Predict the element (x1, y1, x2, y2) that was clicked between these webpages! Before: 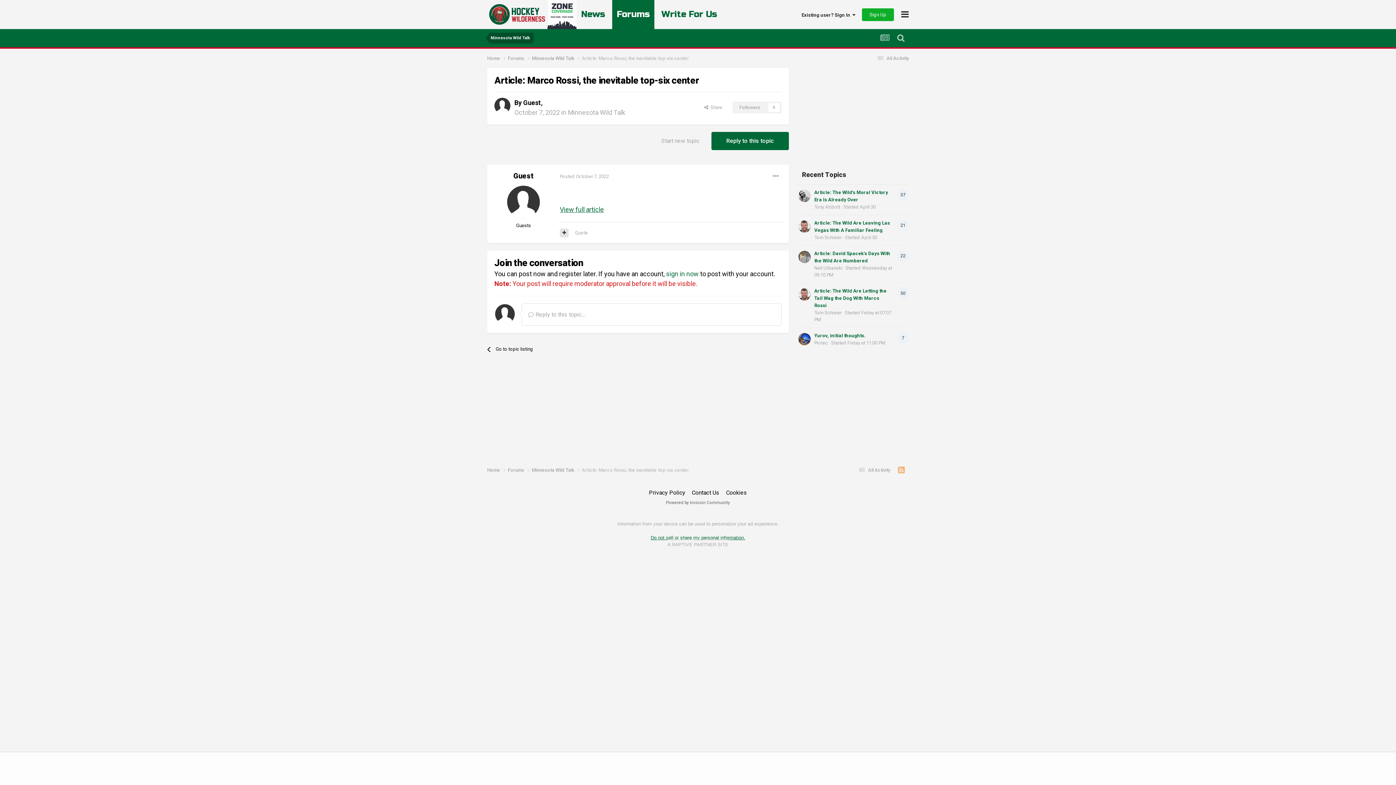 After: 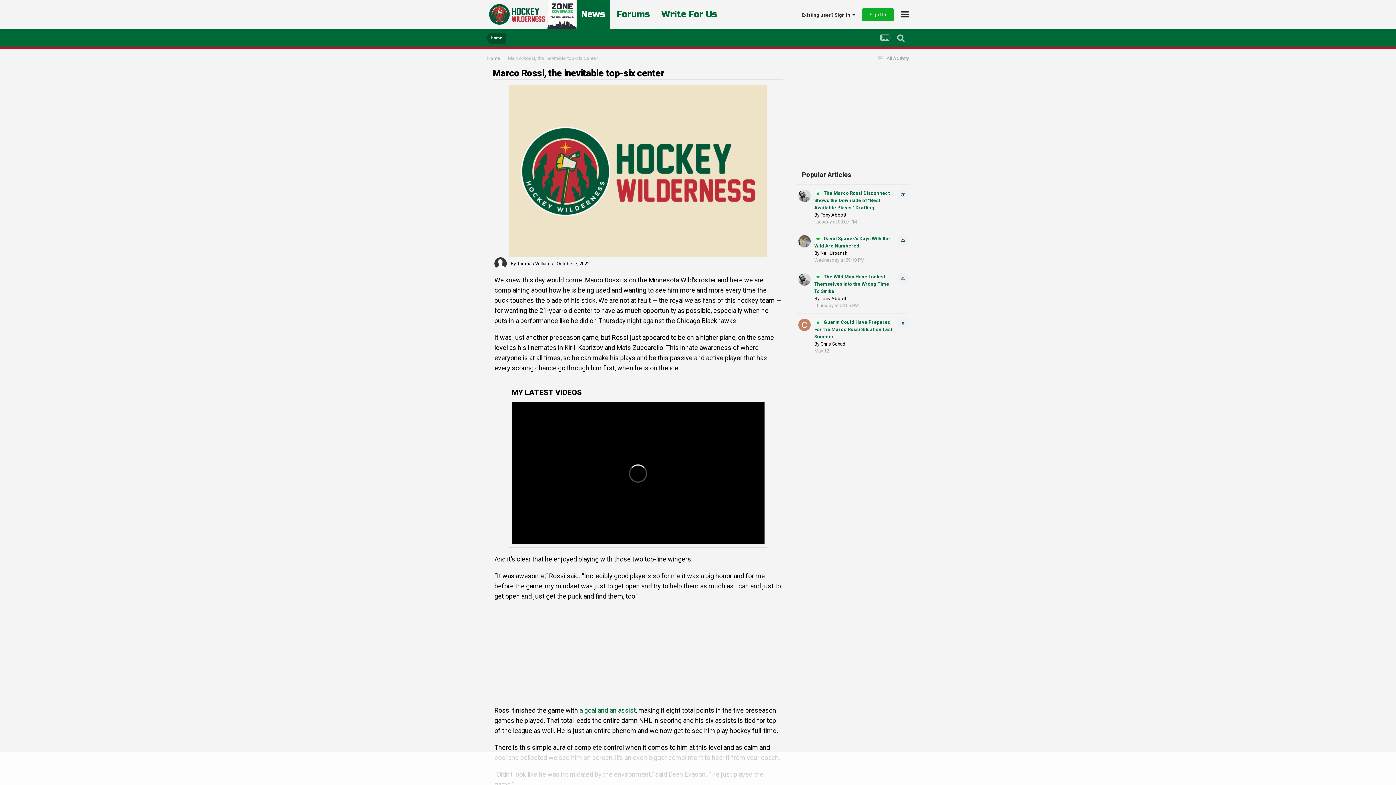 Action: bbox: (560, 205, 604, 213) label: View full article